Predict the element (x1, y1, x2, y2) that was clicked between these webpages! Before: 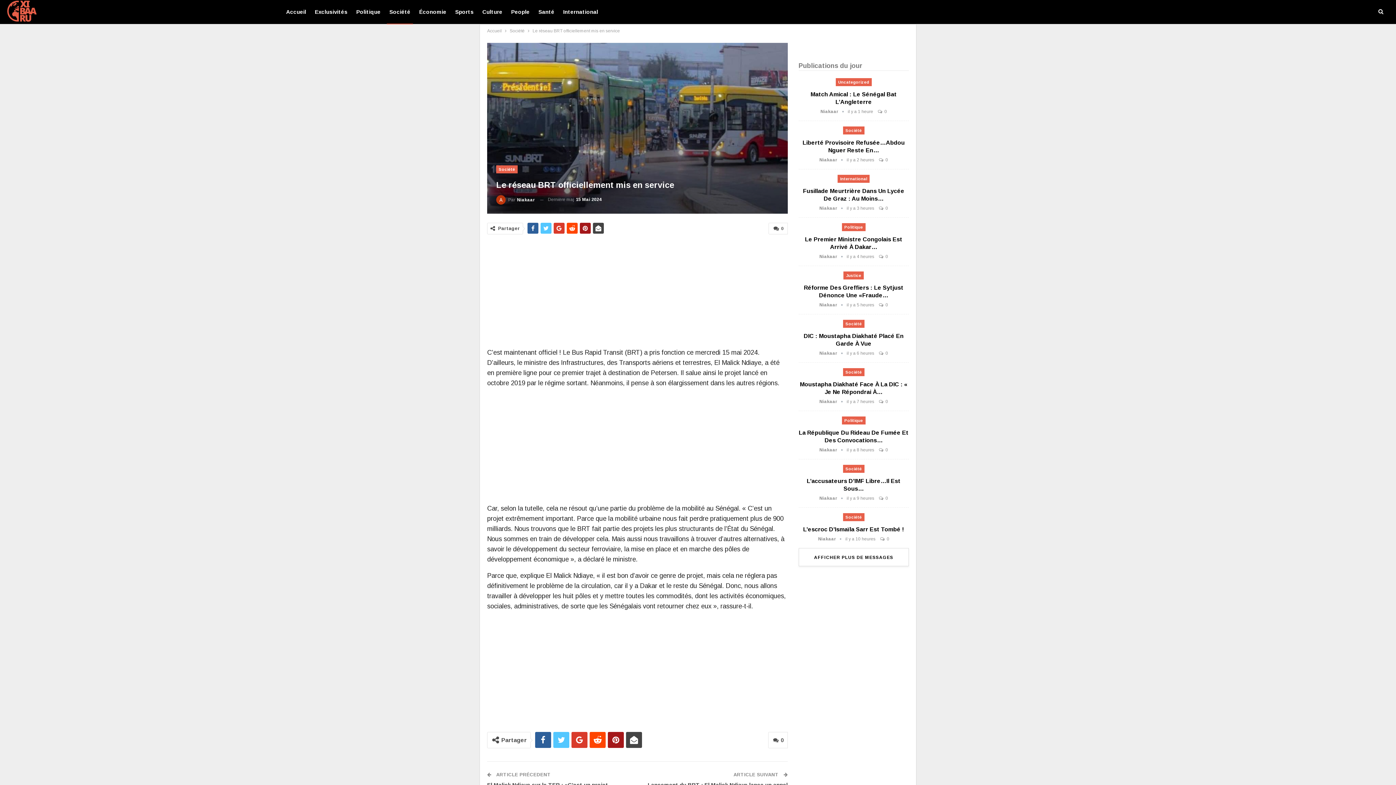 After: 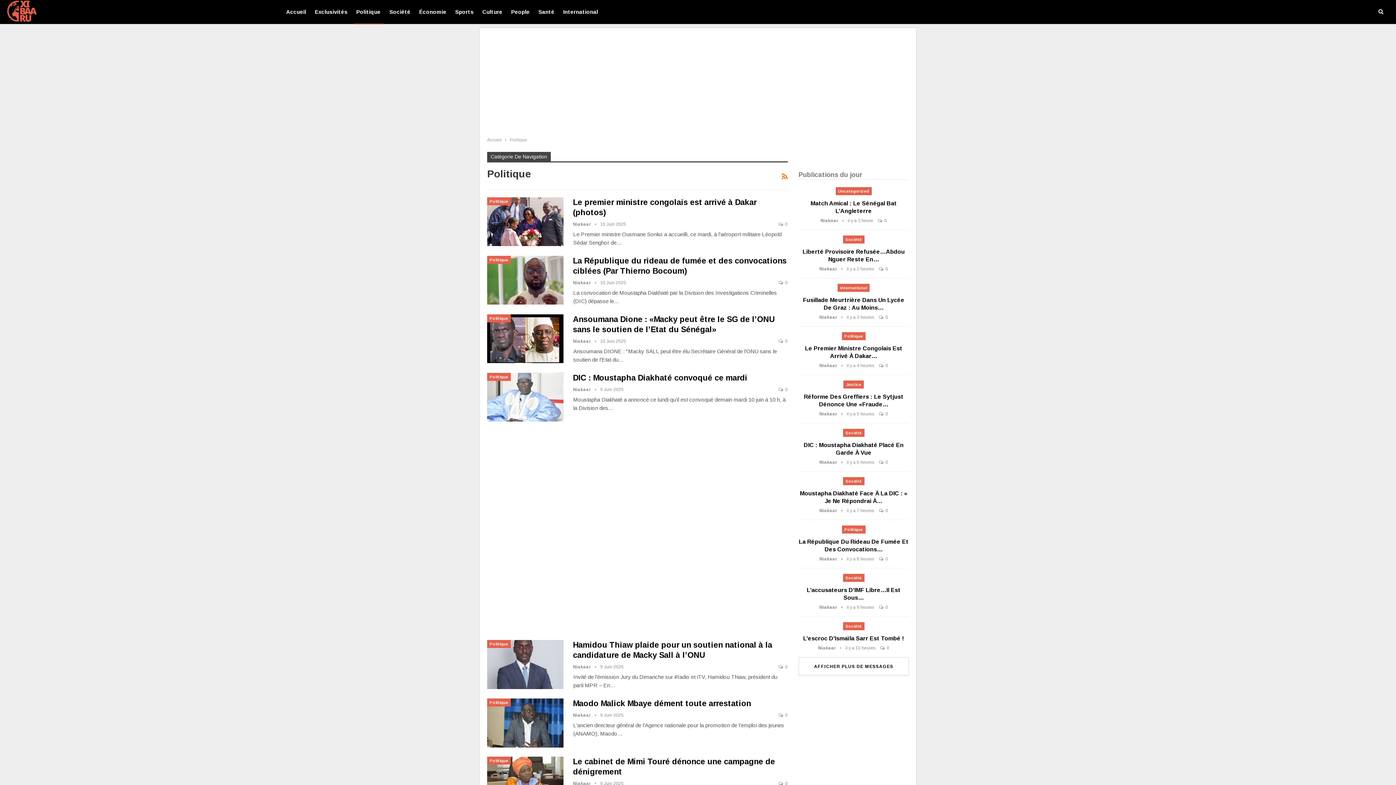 Action: label: Politique bbox: (842, 223, 865, 231)